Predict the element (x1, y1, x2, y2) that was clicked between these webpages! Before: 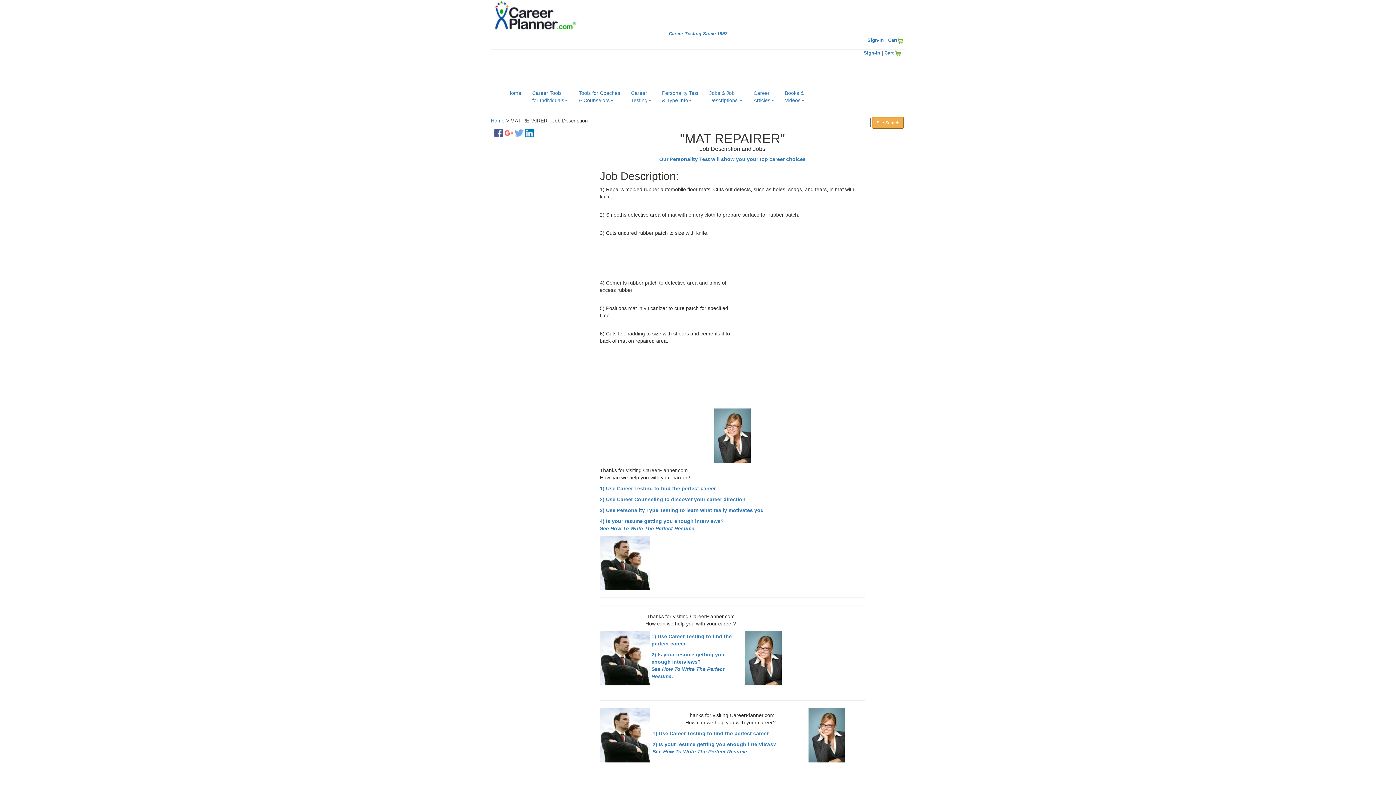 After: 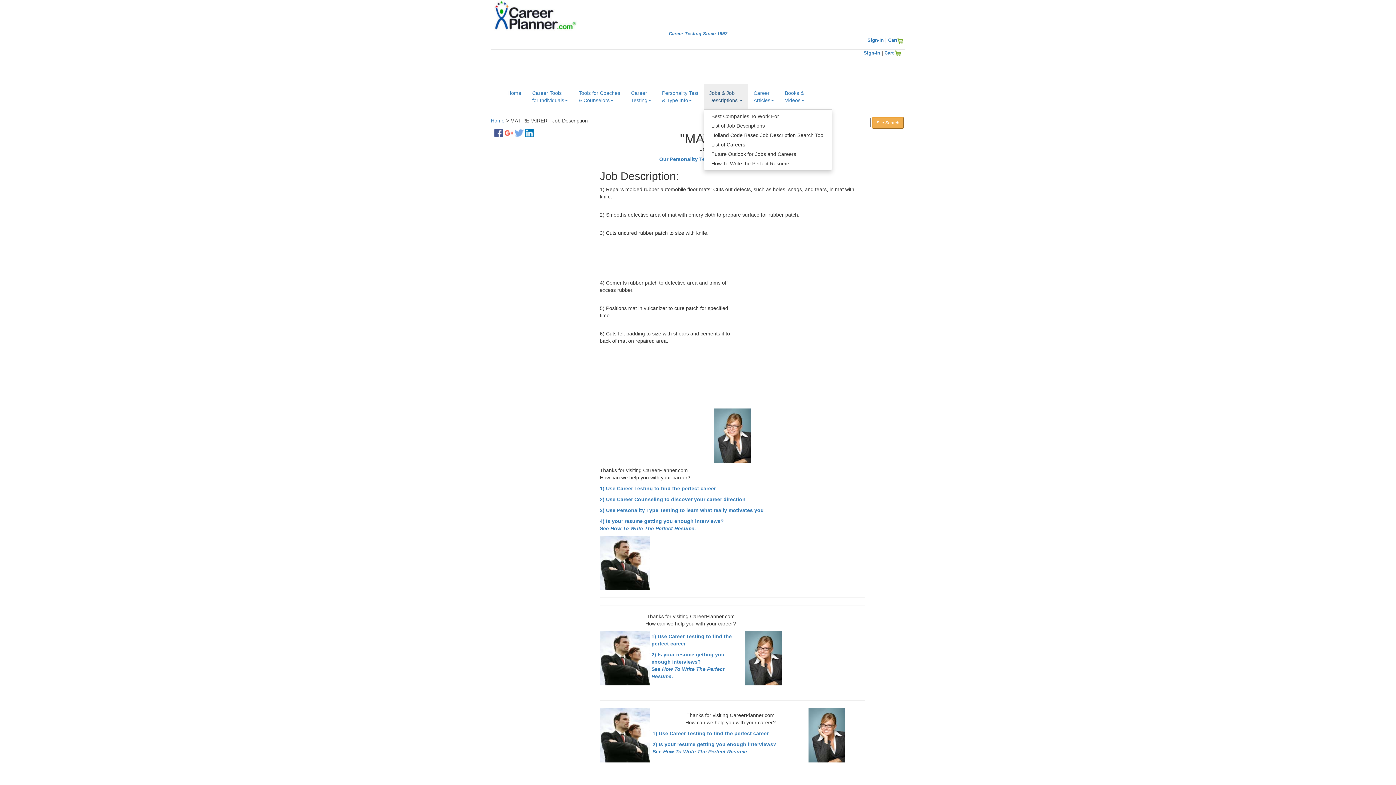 Action: label: Jobs & Job
Descriptions  bbox: (704, 84, 748, 109)